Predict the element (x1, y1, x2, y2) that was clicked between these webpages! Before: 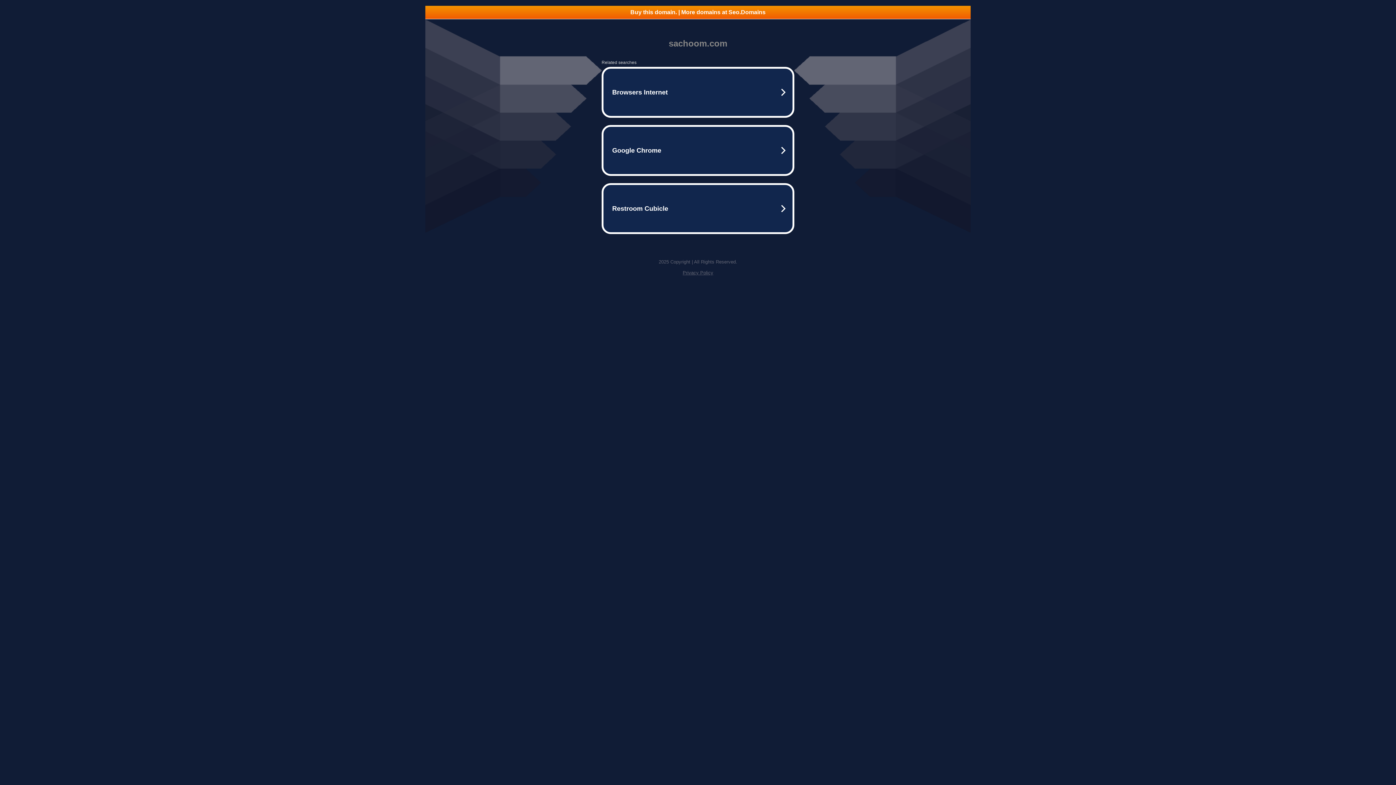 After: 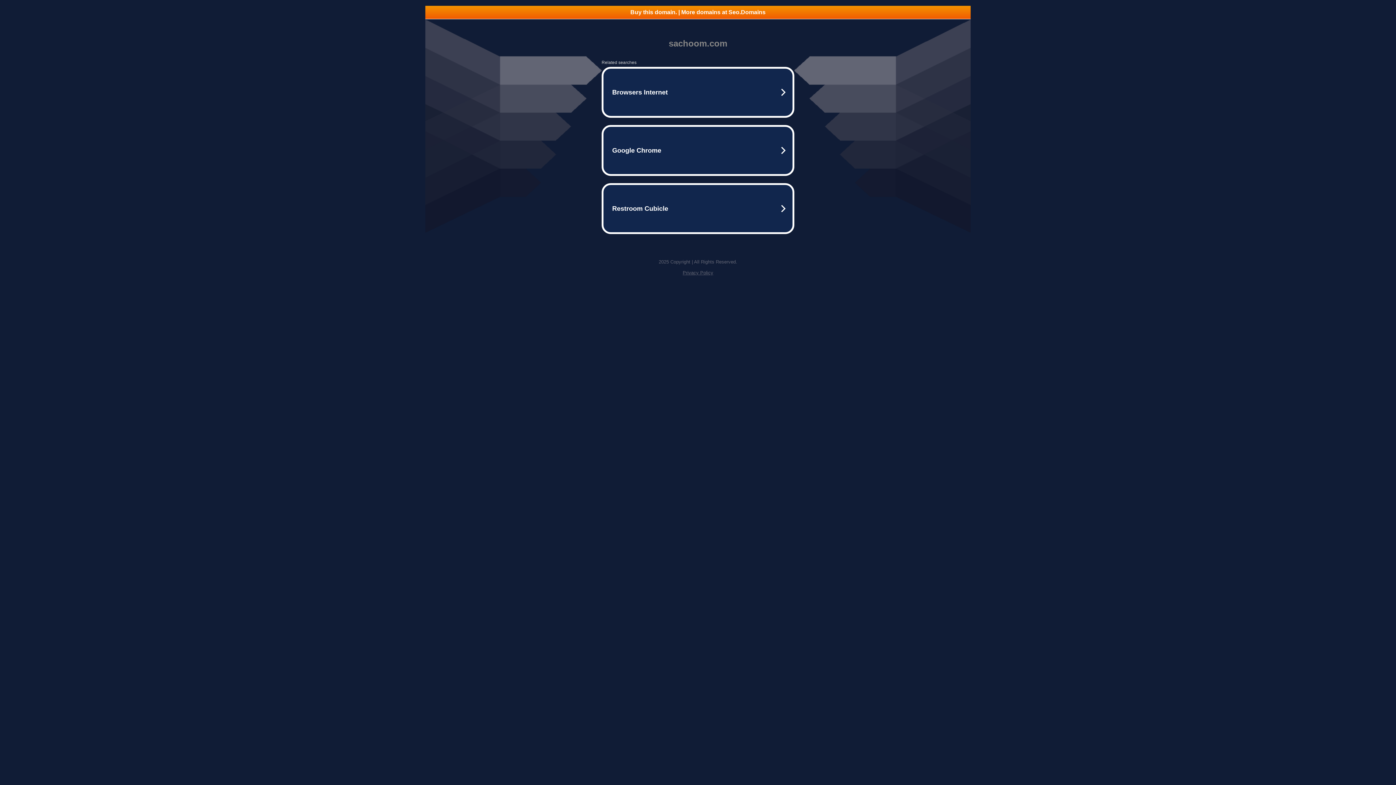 Action: bbox: (682, 270, 713, 275) label: Privacy Policy